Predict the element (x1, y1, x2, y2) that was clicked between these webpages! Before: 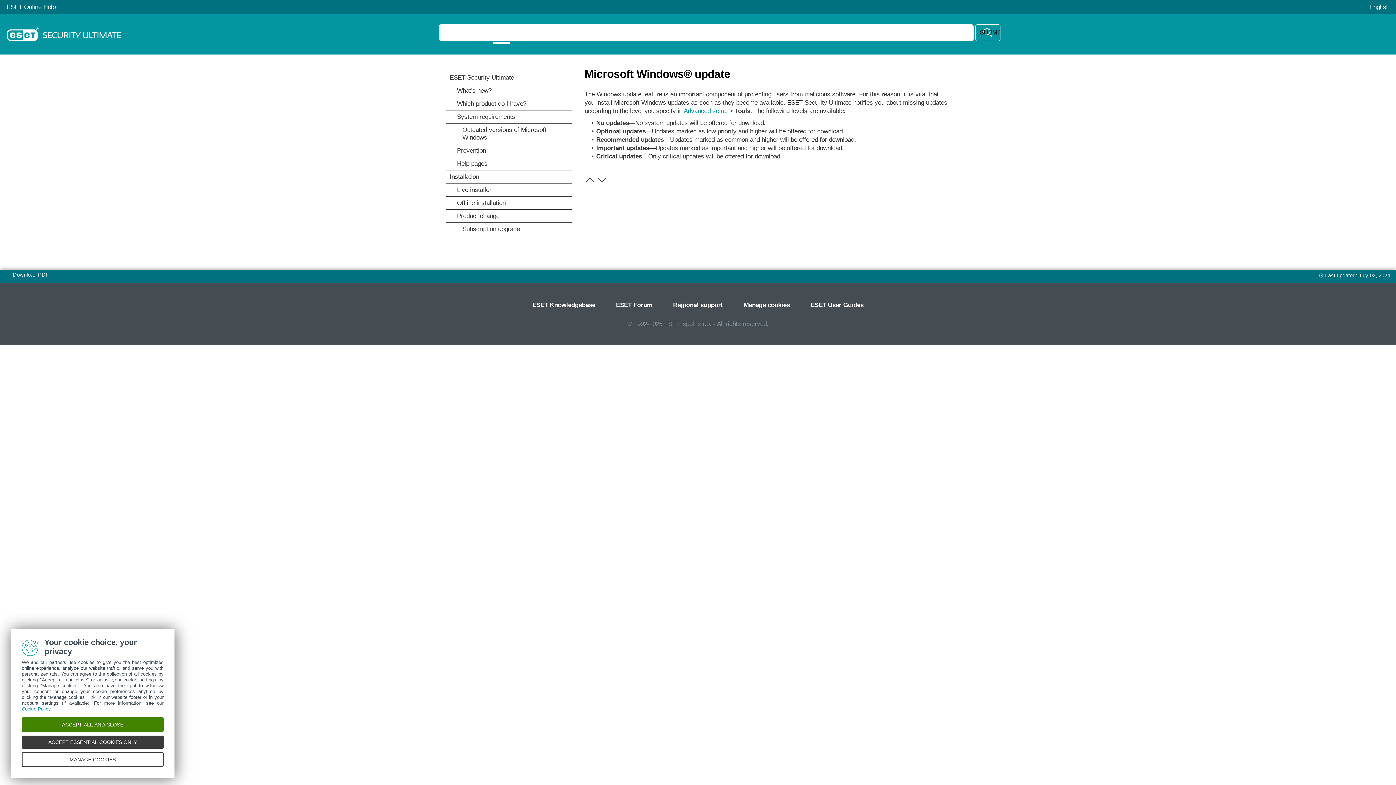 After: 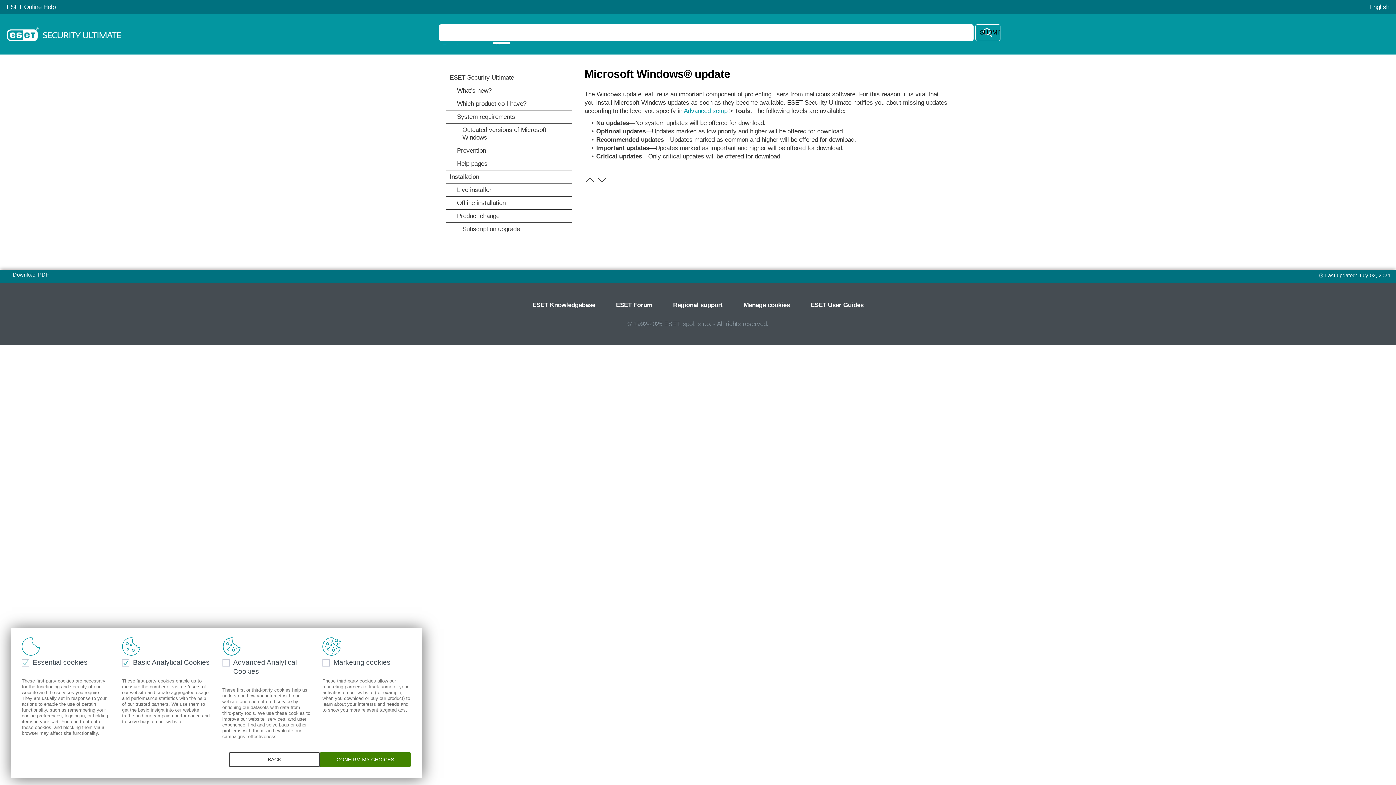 Action: bbox: (21, 752, 163, 767) label: MANAGE COOKIES